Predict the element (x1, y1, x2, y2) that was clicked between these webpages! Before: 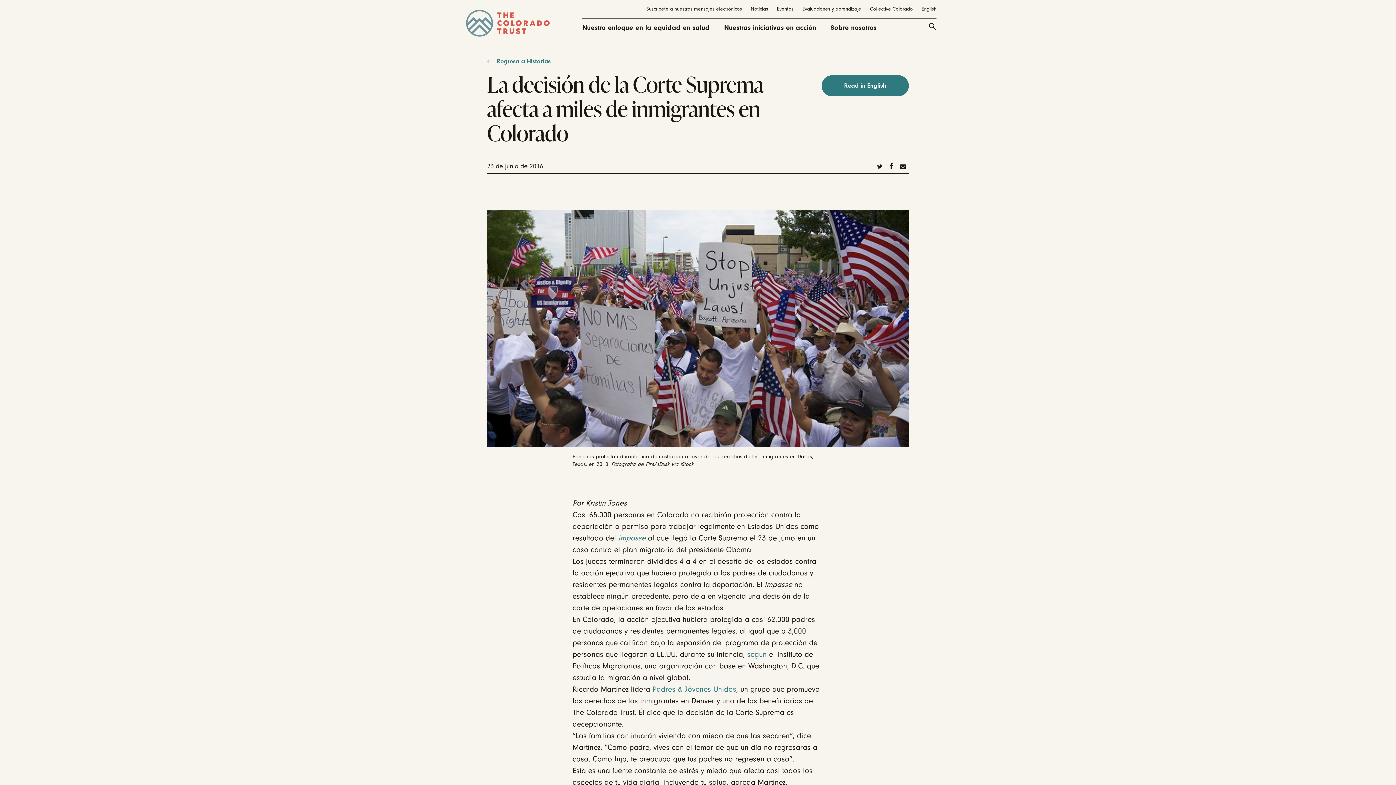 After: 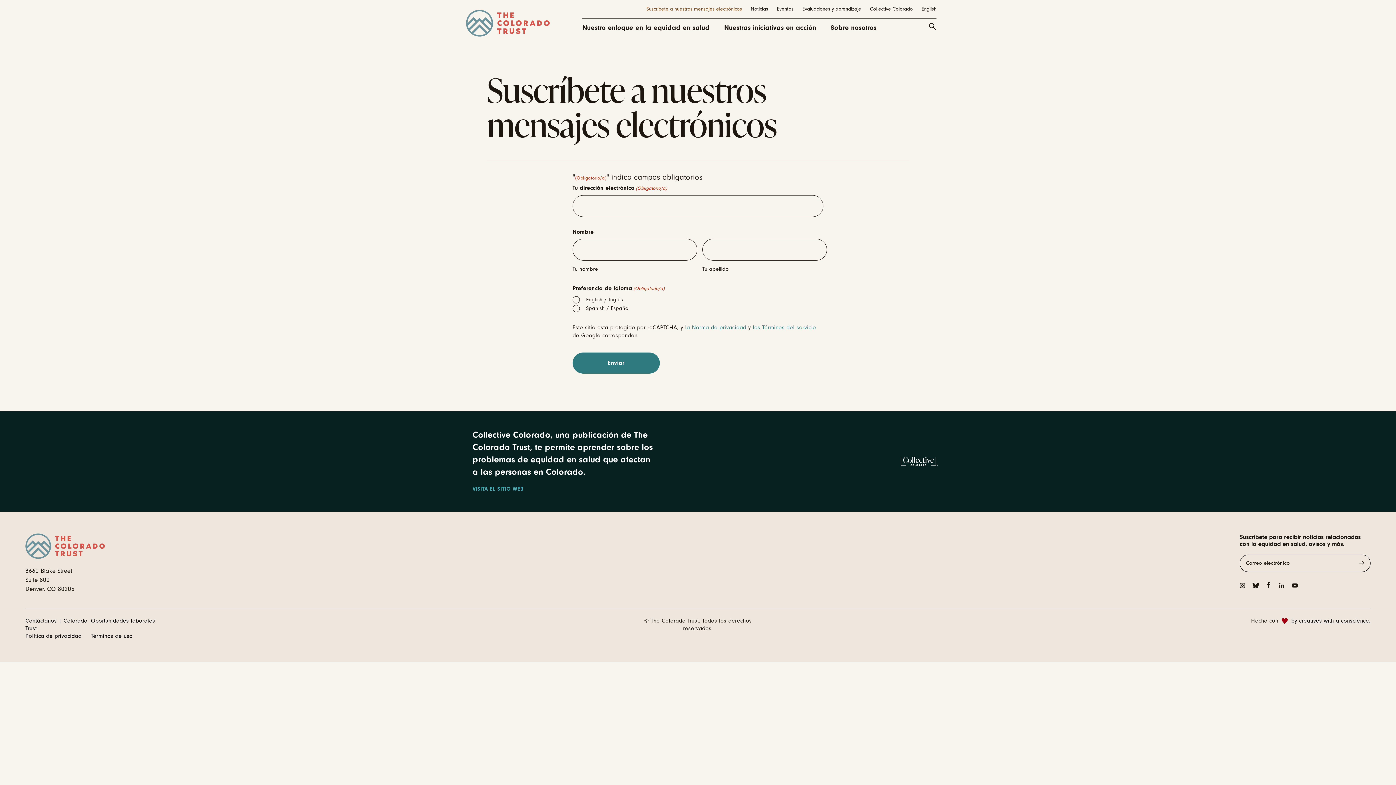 Action: label: Suscríbete a nuestros mensajes electrónicos bbox: (646, 4, 742, 13)